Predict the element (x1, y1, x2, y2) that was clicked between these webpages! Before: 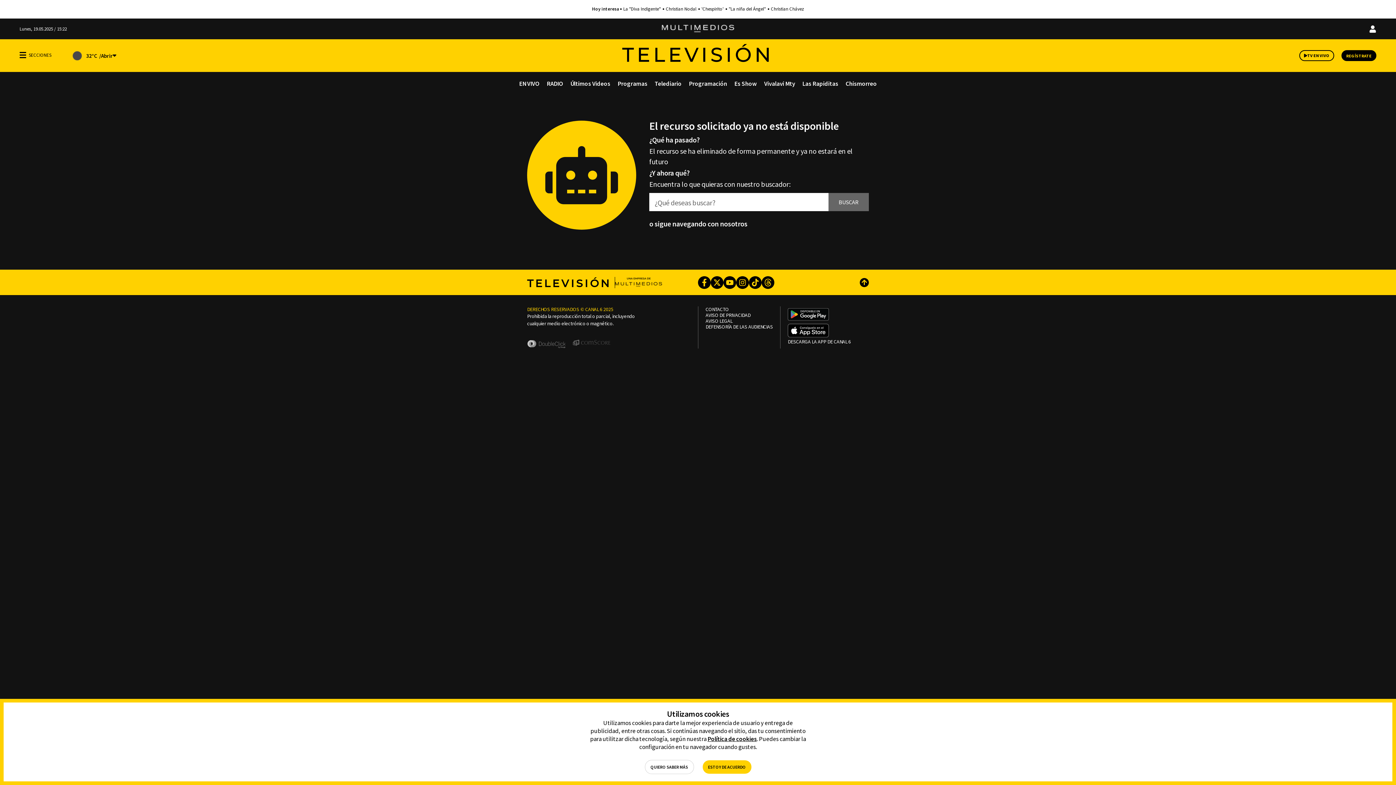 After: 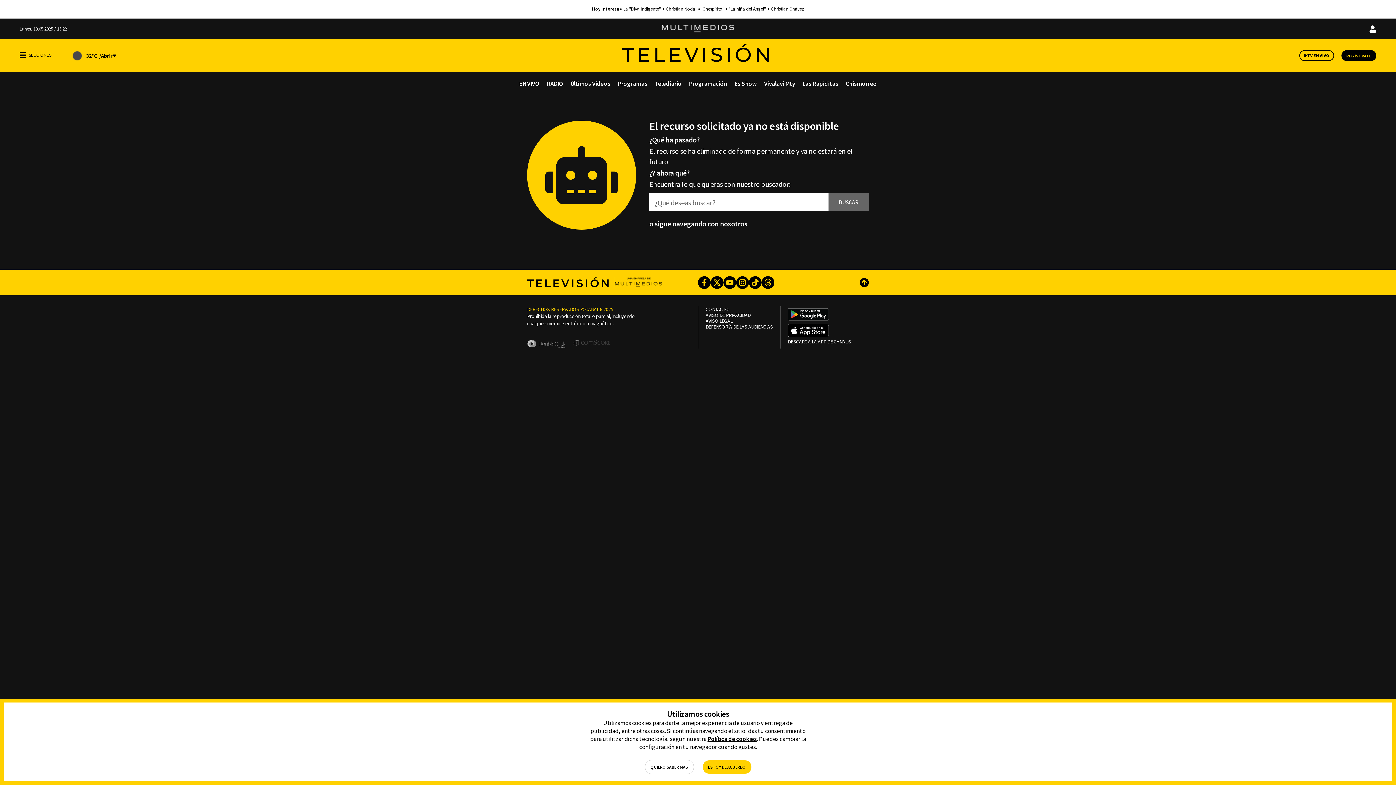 Action: bbox: (572, 340, 610, 346)